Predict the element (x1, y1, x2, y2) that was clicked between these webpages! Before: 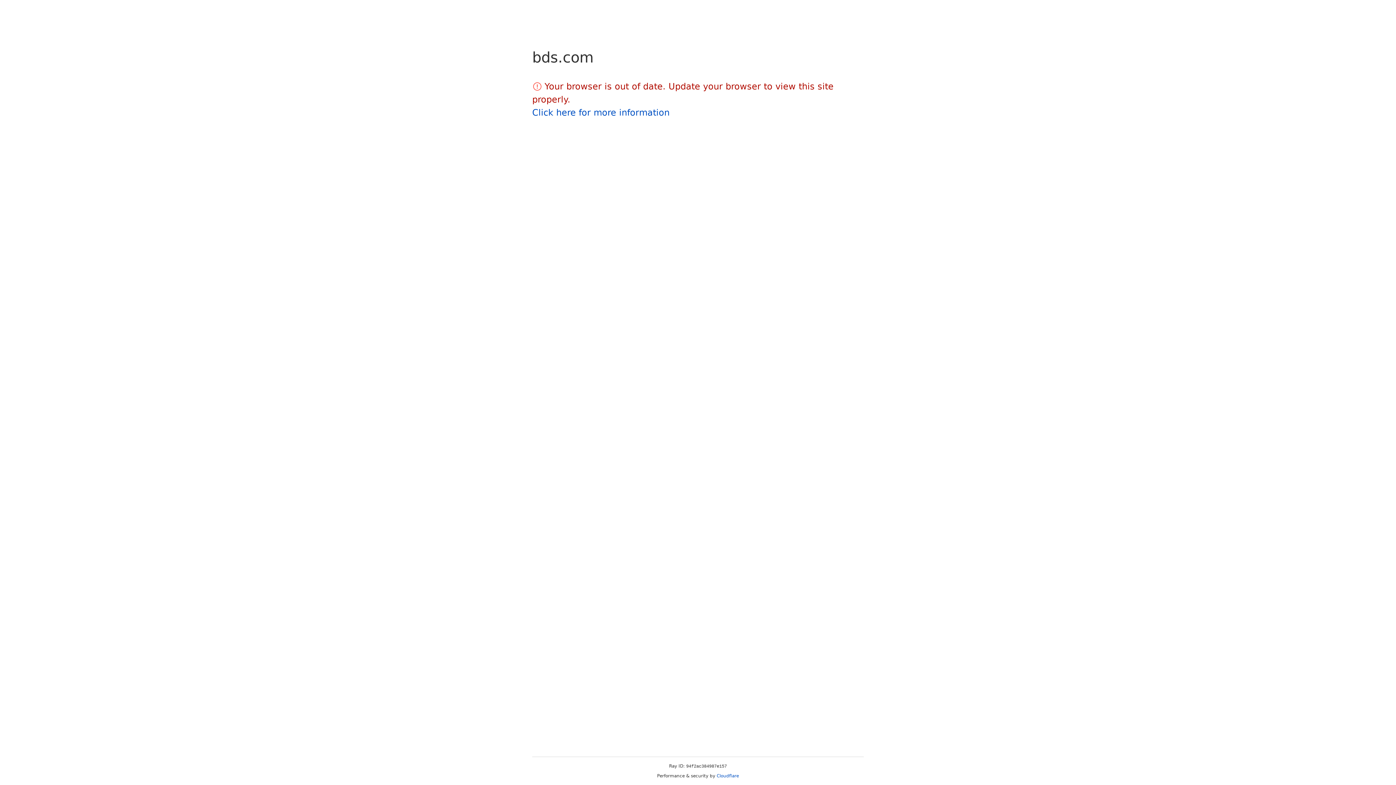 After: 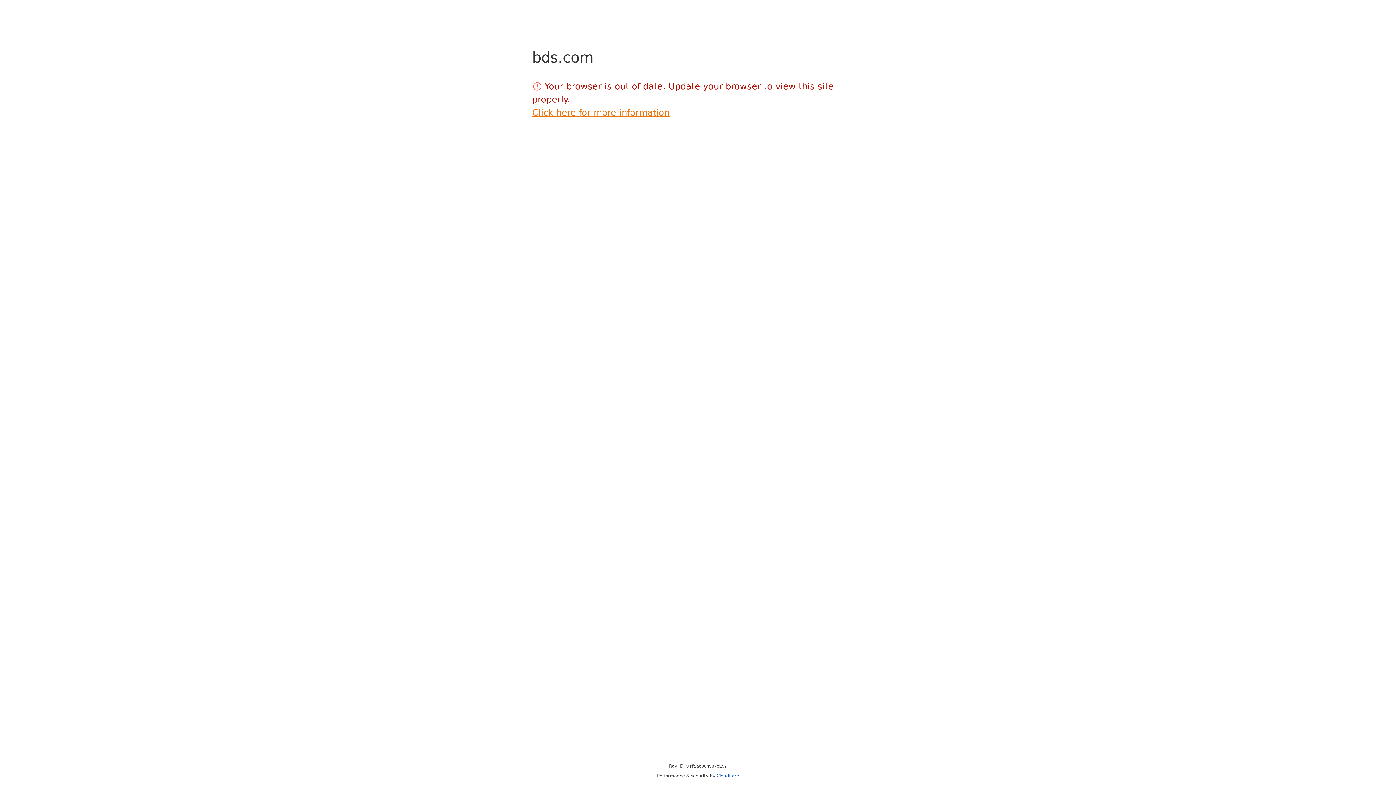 Action: bbox: (532, 107, 669, 117) label: Click here for more information